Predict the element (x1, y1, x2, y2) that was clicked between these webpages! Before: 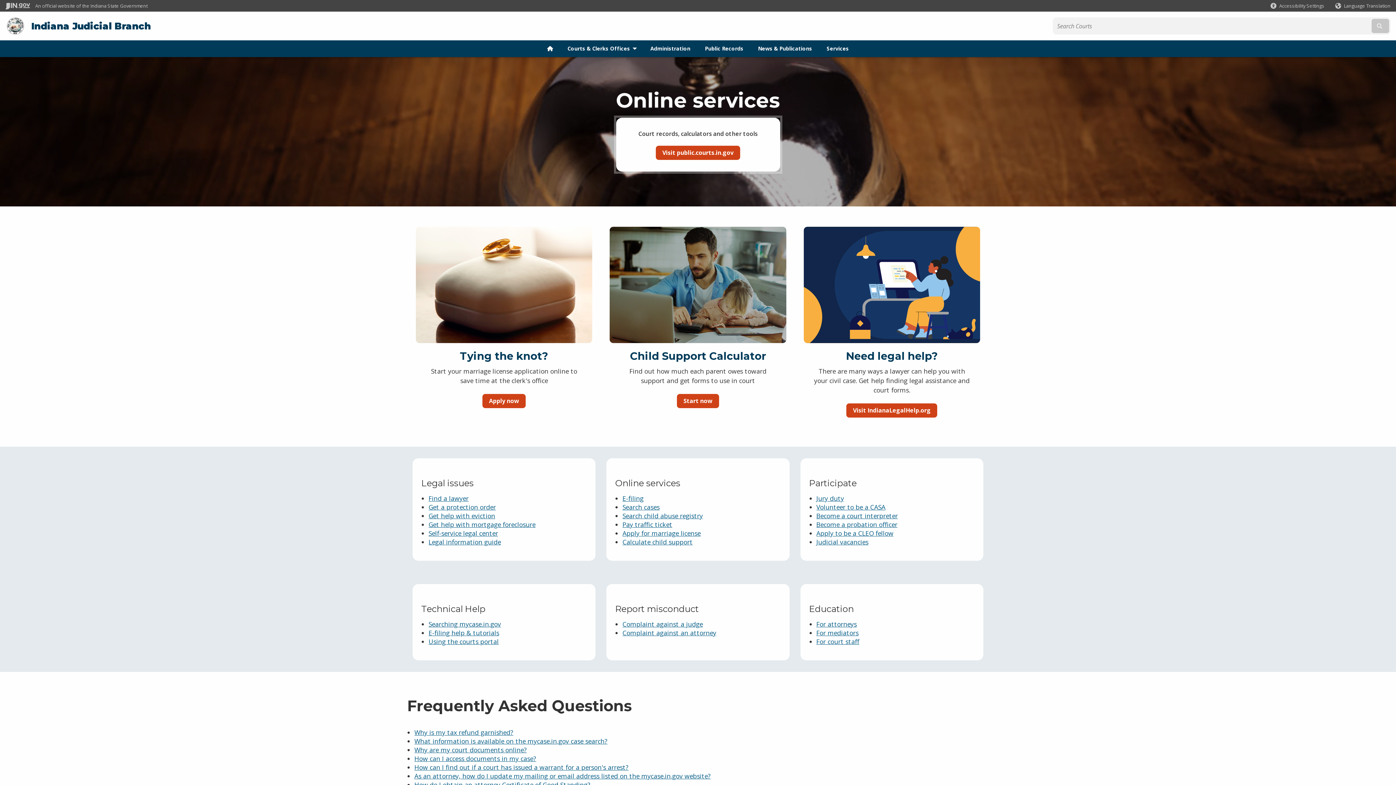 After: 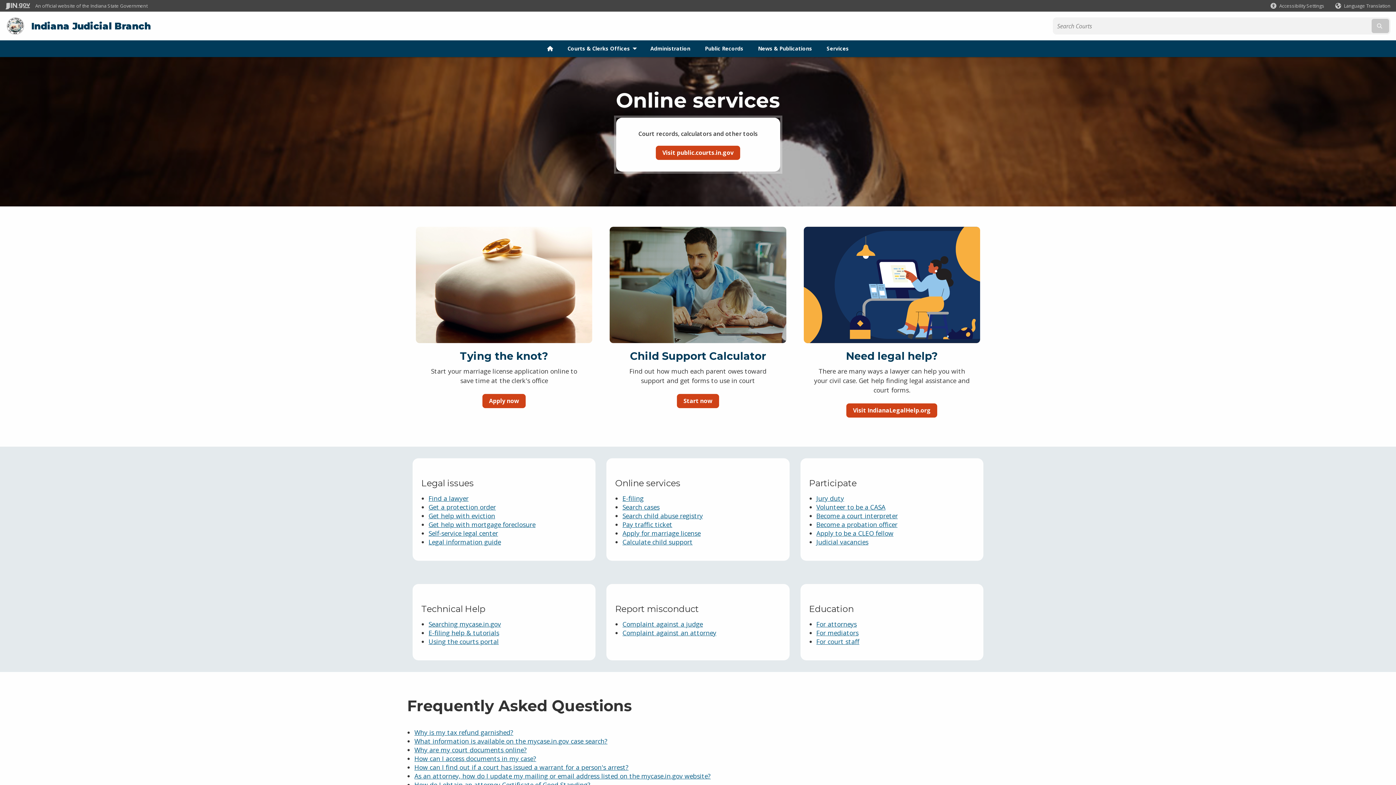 Action: bbox: (414, 754, 536, 763) label: How can I access documents in my case?